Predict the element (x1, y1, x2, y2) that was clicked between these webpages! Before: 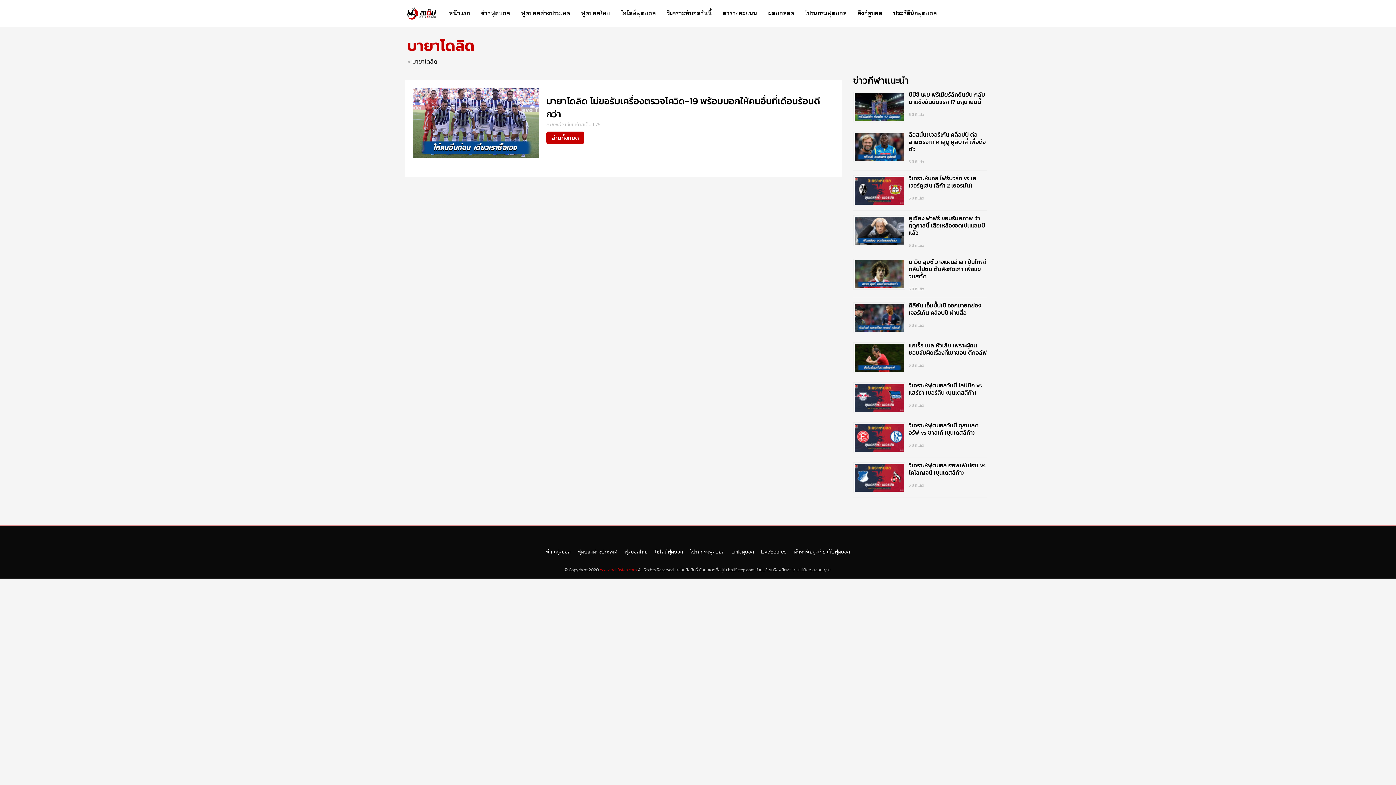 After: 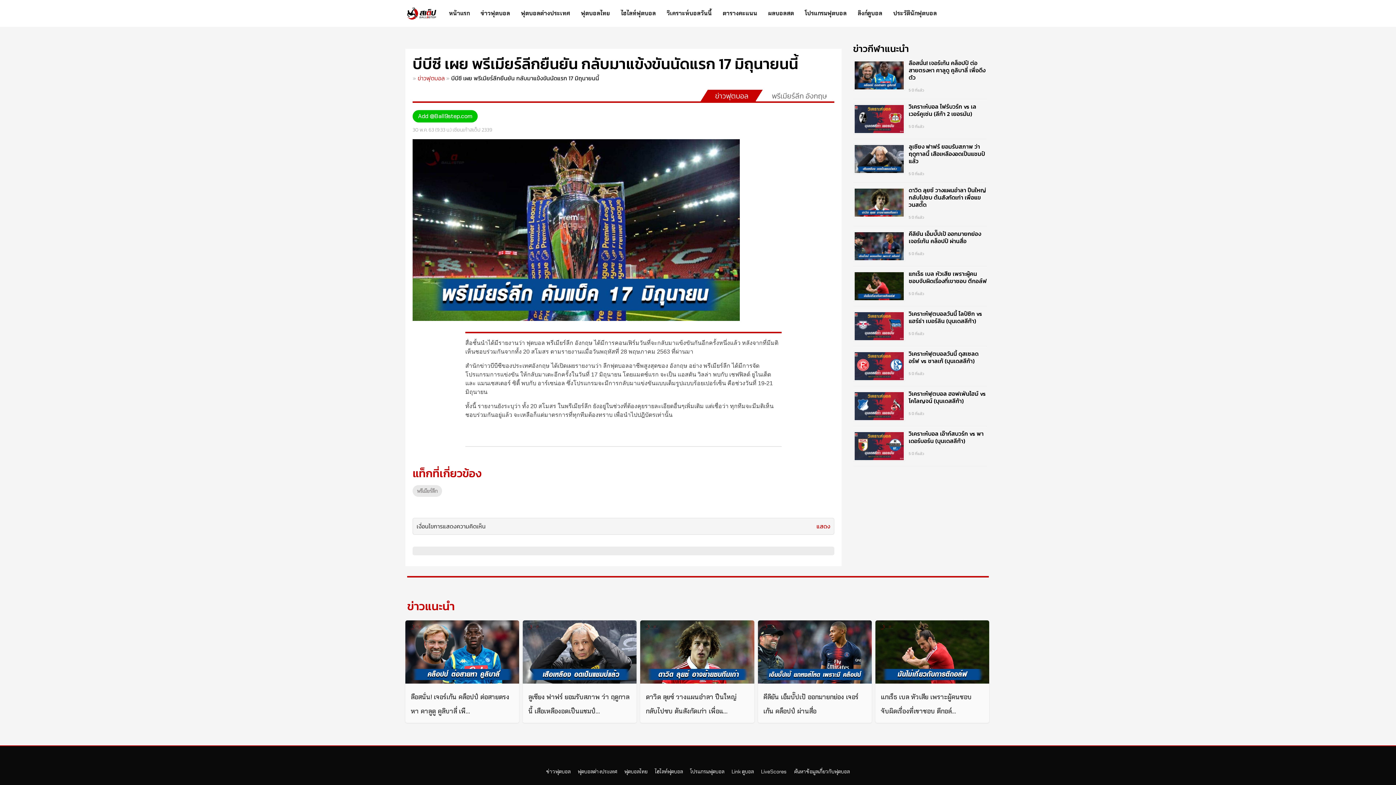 Action: bbox: (908, 90, 985, 106) label: บีบีซี เผย พรีเมียร์ลีกยืนยัน กลับมาแข้งขันนัดแรก 17 มิถุนายนนี้